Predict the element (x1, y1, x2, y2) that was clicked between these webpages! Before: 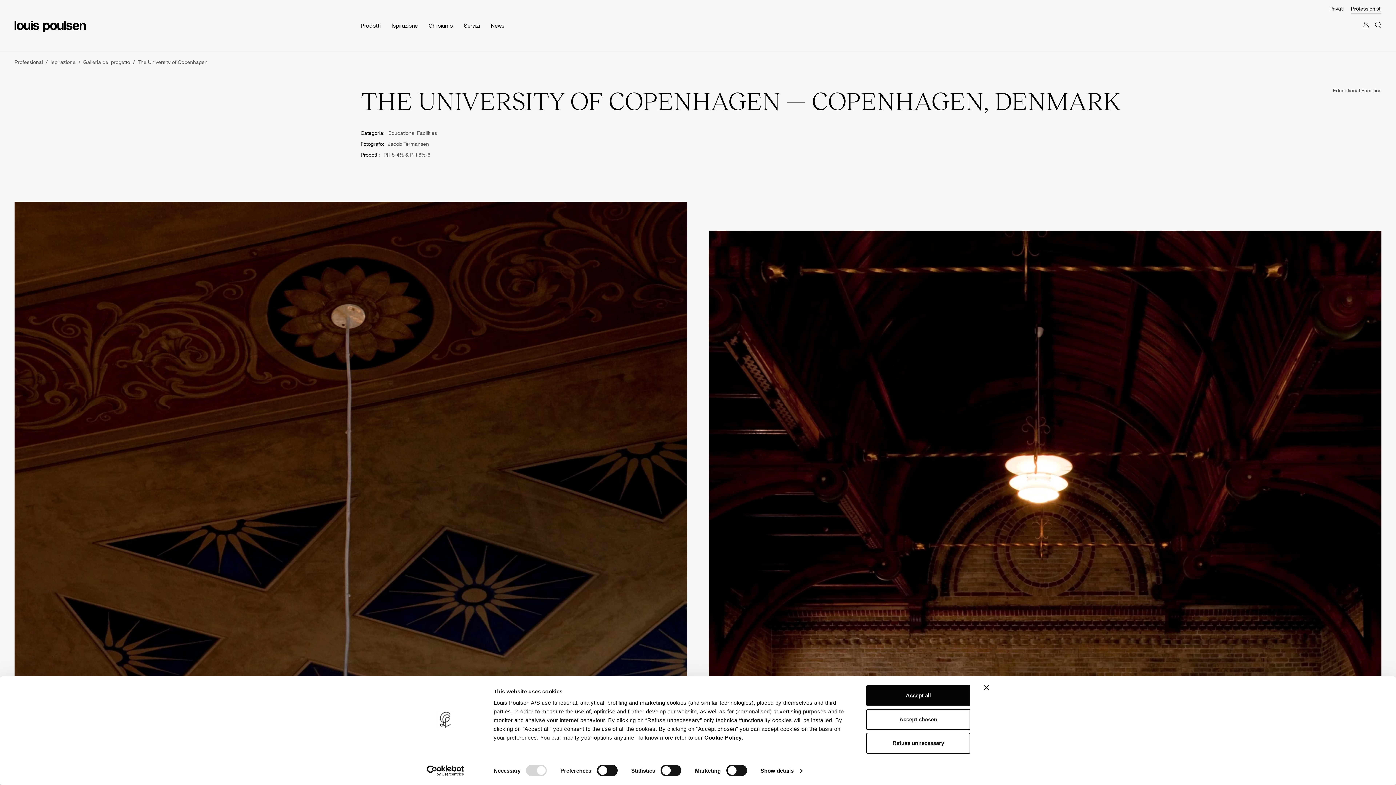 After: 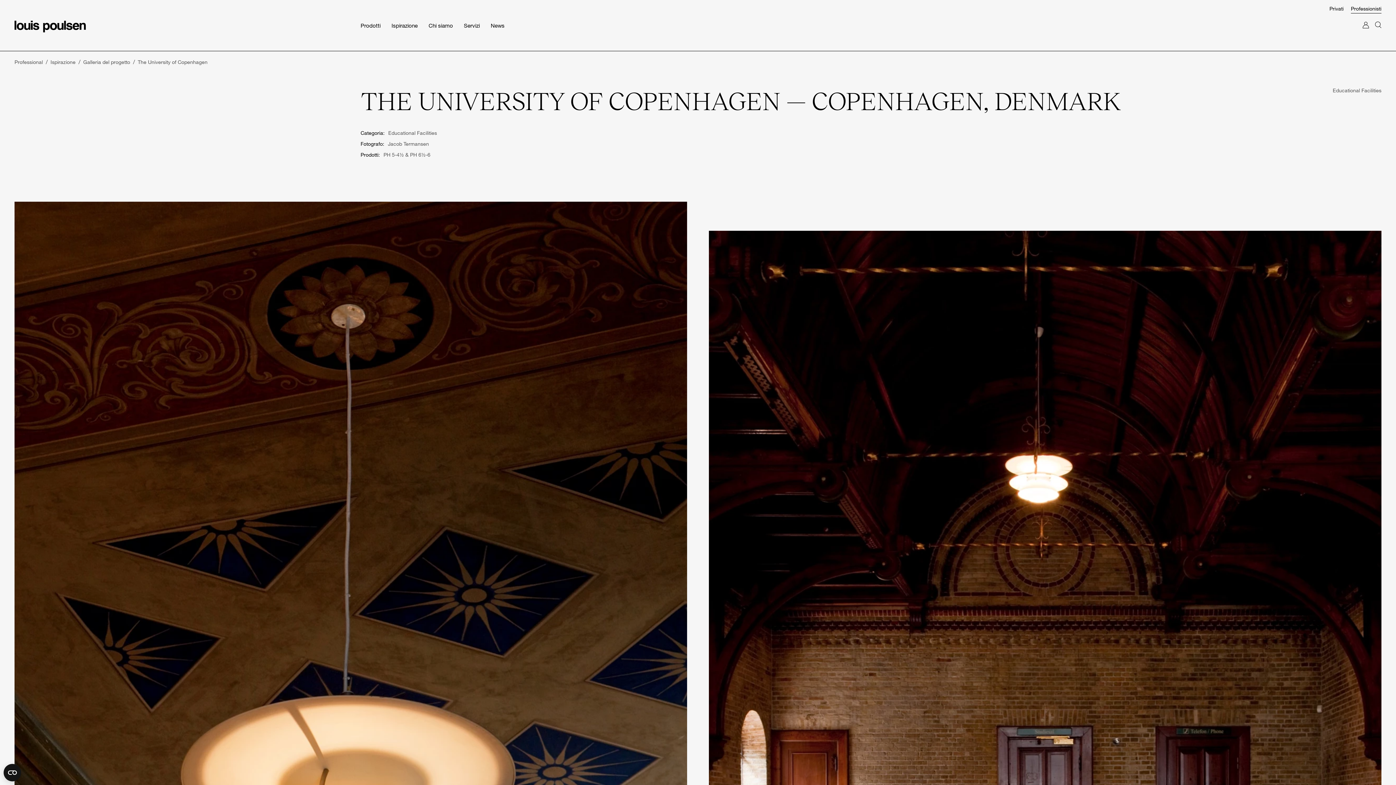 Action: bbox: (866, 733, 970, 754) label: Refuse unnecessary